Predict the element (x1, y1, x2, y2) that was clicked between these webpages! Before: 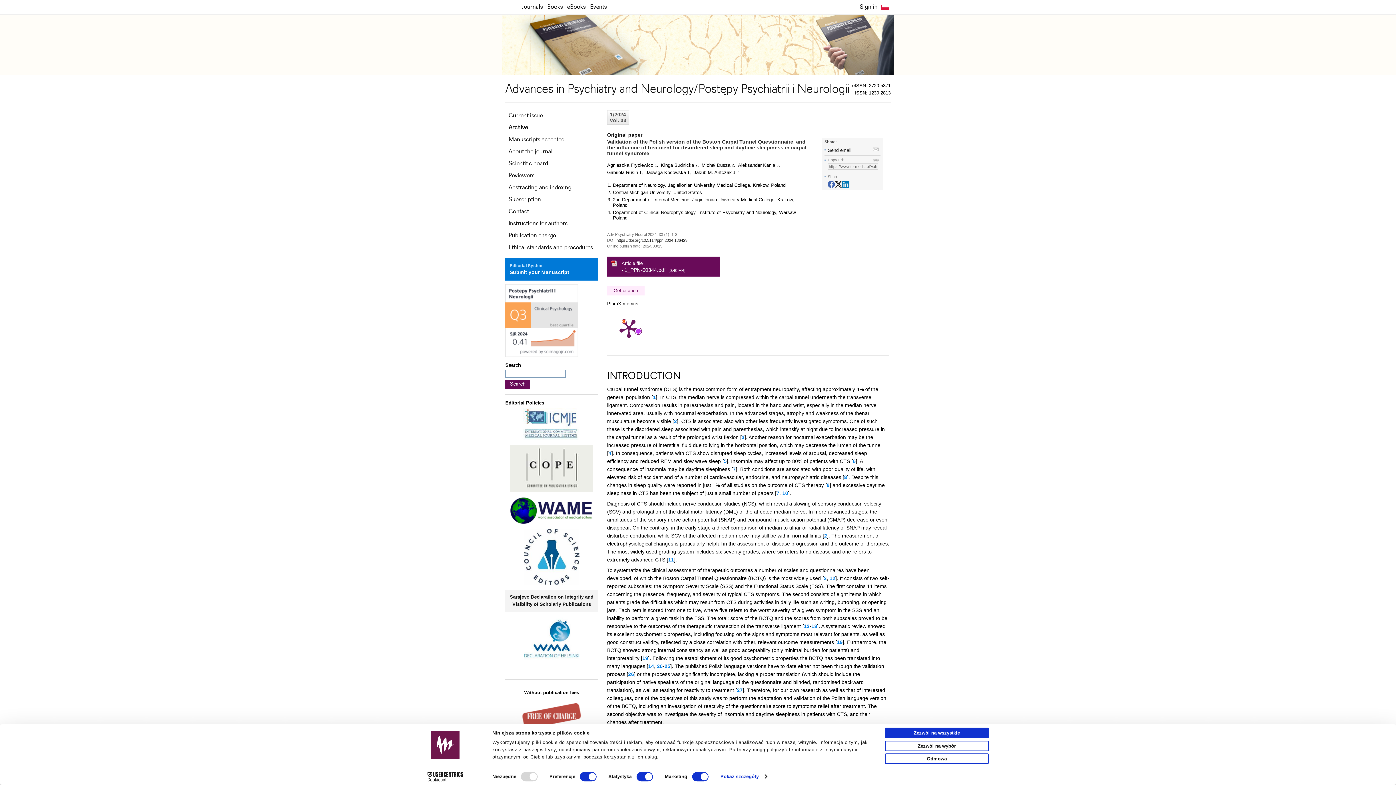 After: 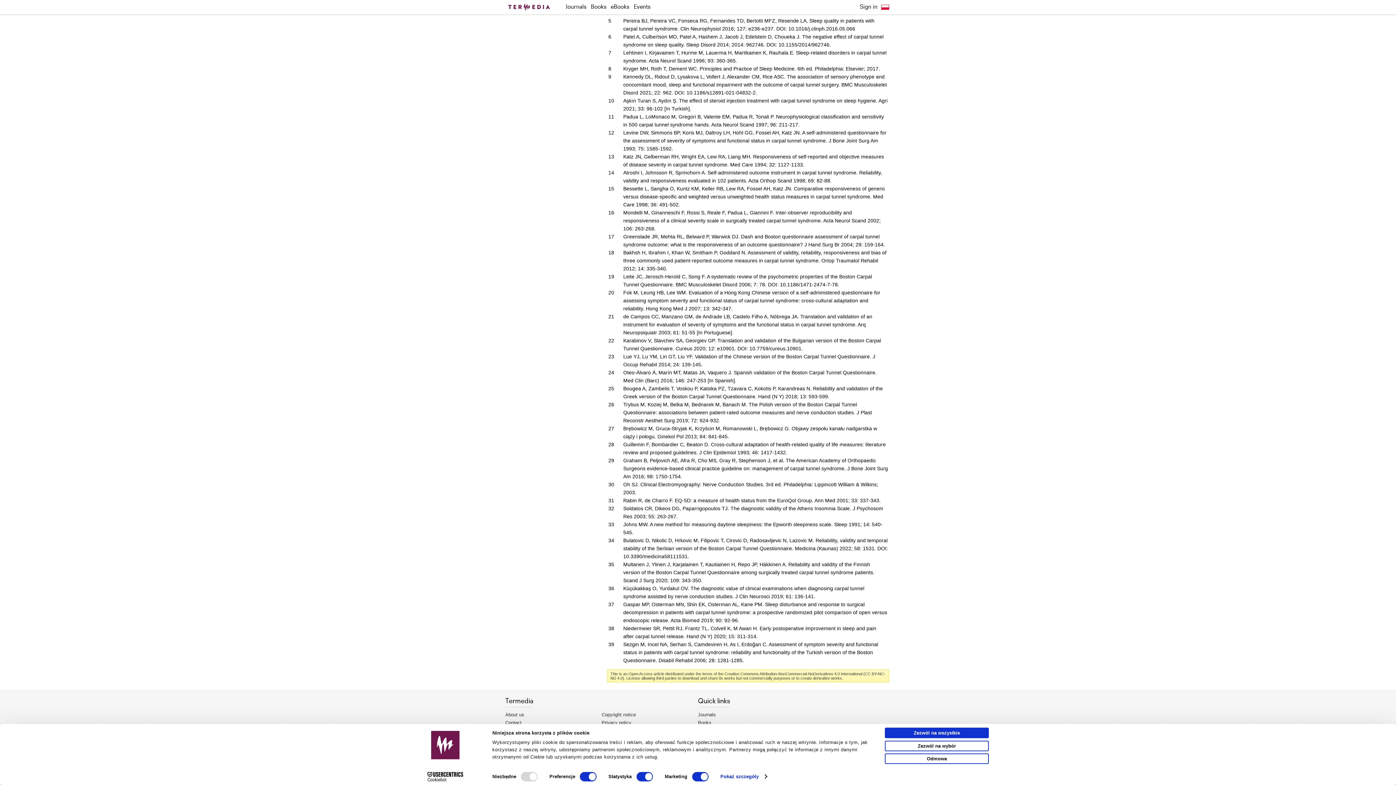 Action: label: 11 bbox: (668, 557, 674, 563)